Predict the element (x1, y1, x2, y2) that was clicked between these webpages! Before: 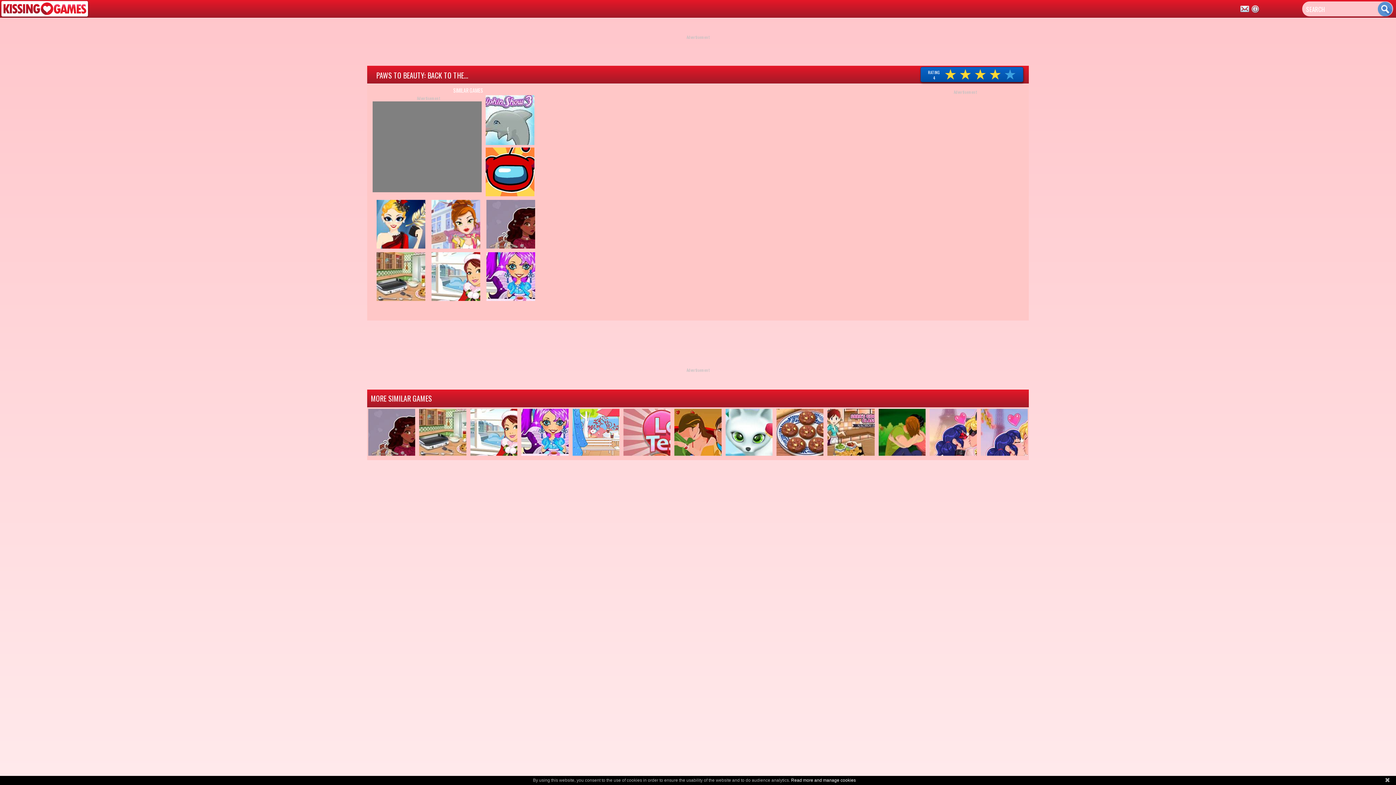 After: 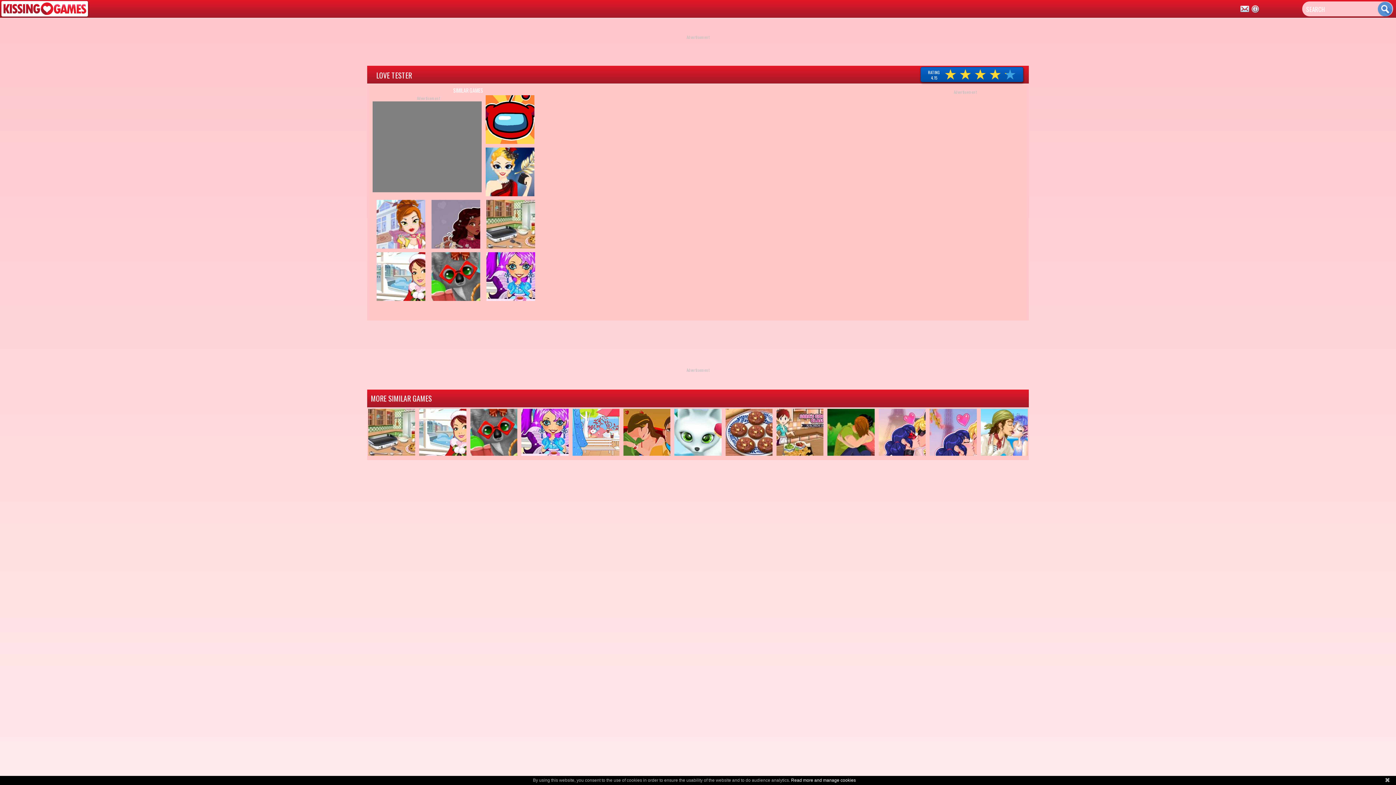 Action: label: LOVE TESTER bbox: (623, 409, 670, 456)